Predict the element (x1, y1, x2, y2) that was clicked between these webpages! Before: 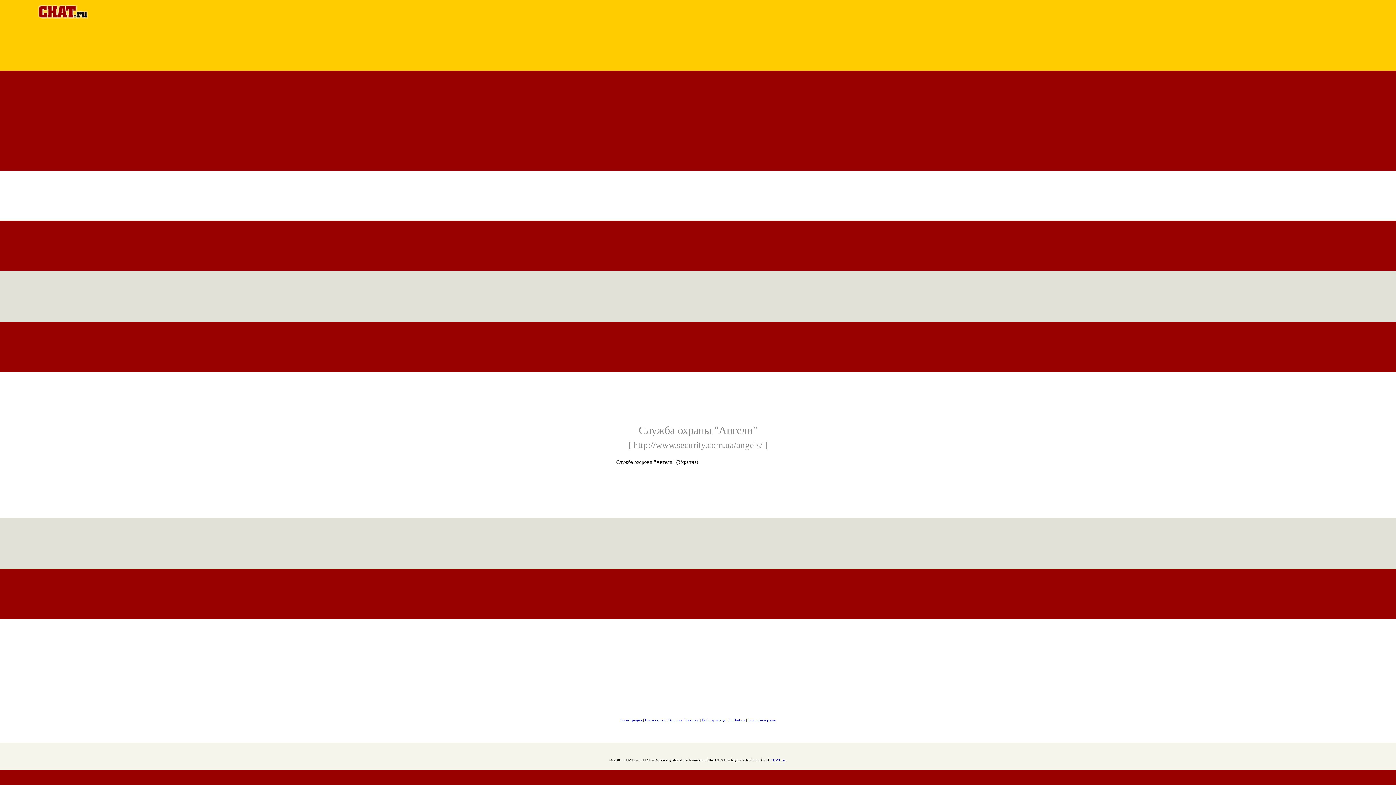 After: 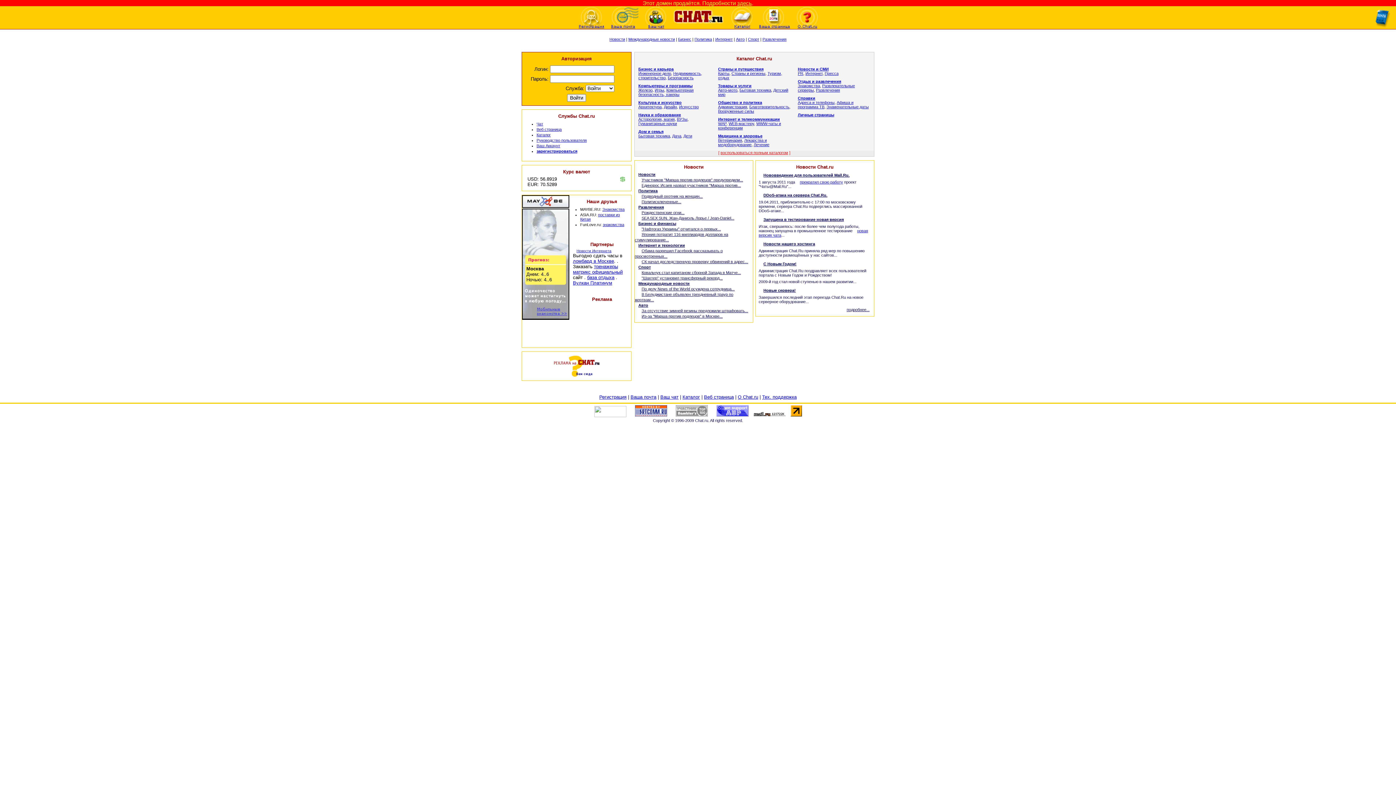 Action: bbox: (37, 14, 88, 20)